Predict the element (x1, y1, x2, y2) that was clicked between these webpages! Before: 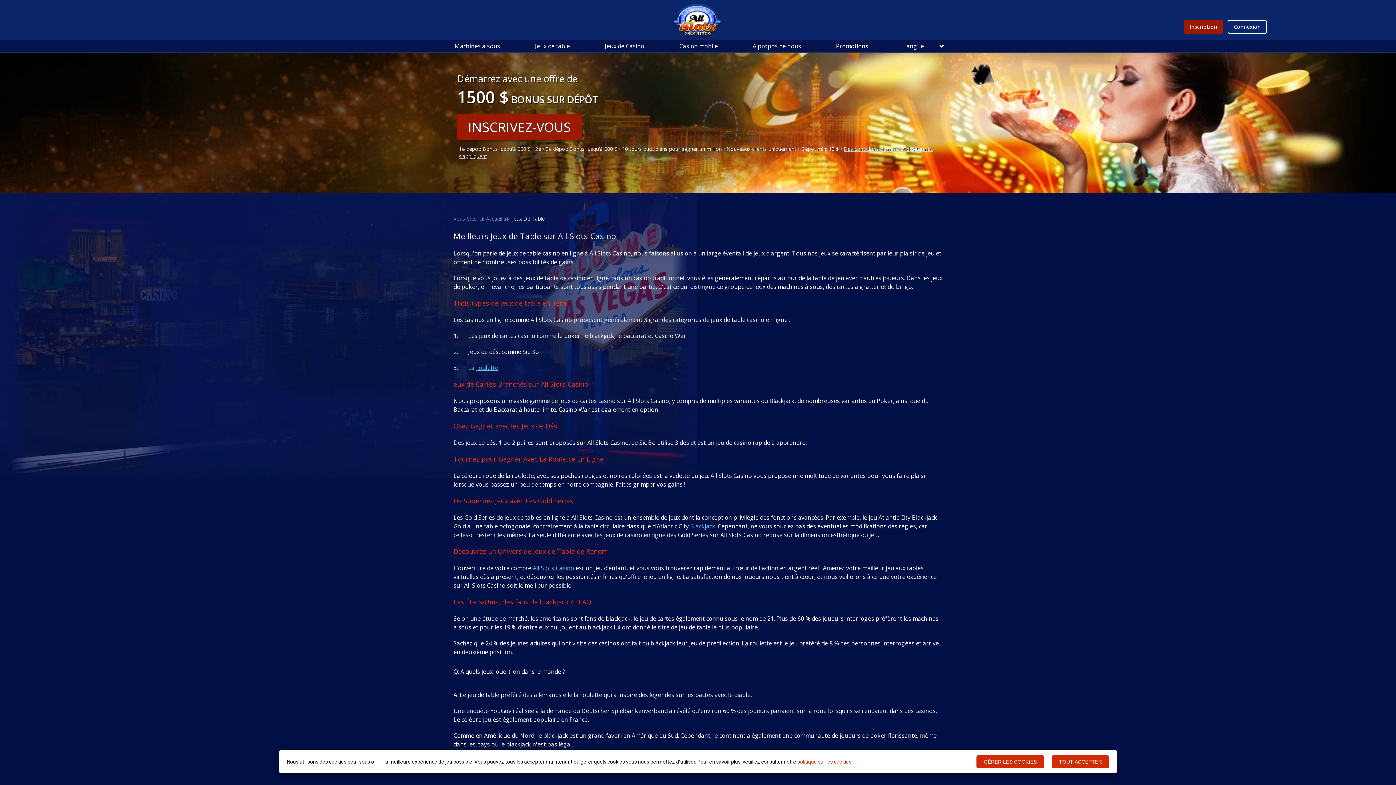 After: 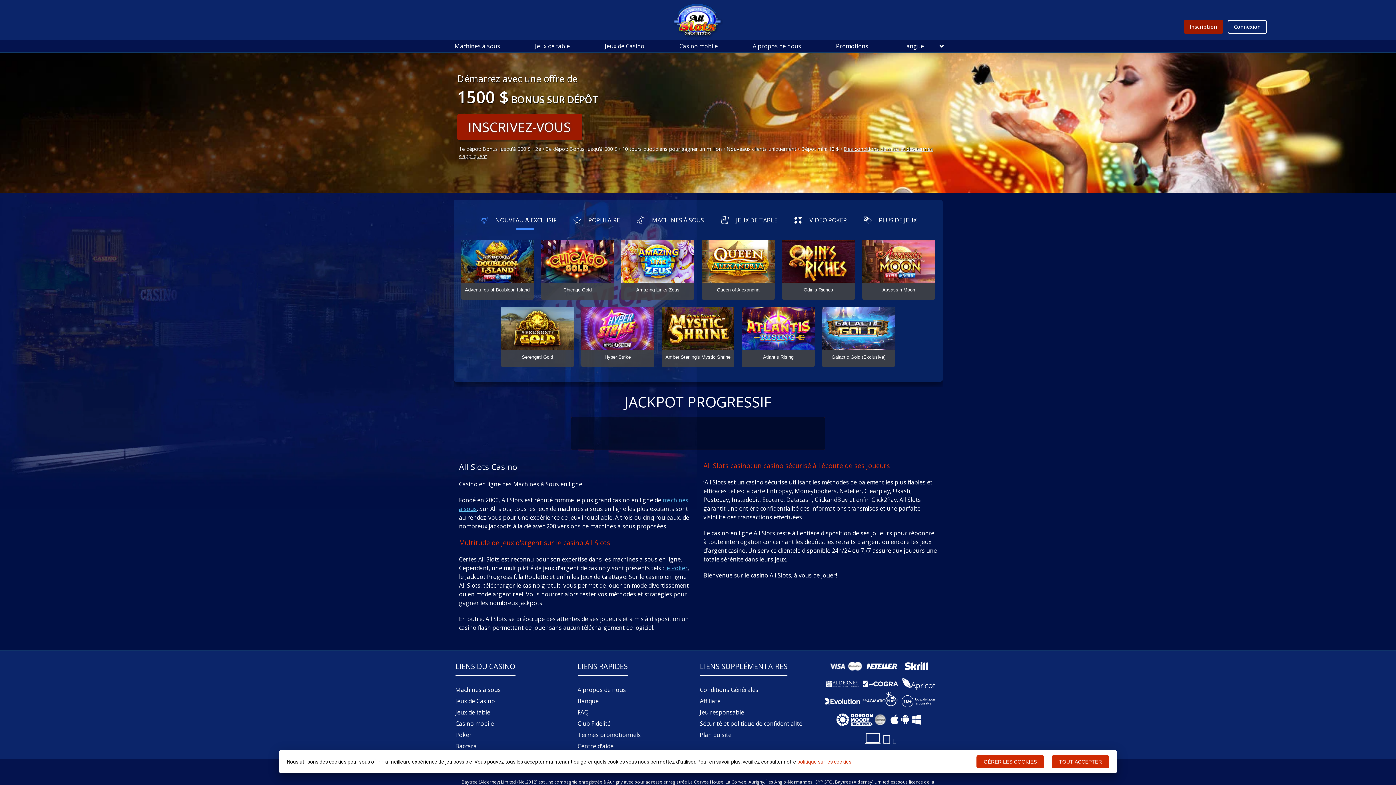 Action: label: Accueil bbox: (486, 215, 509, 222)